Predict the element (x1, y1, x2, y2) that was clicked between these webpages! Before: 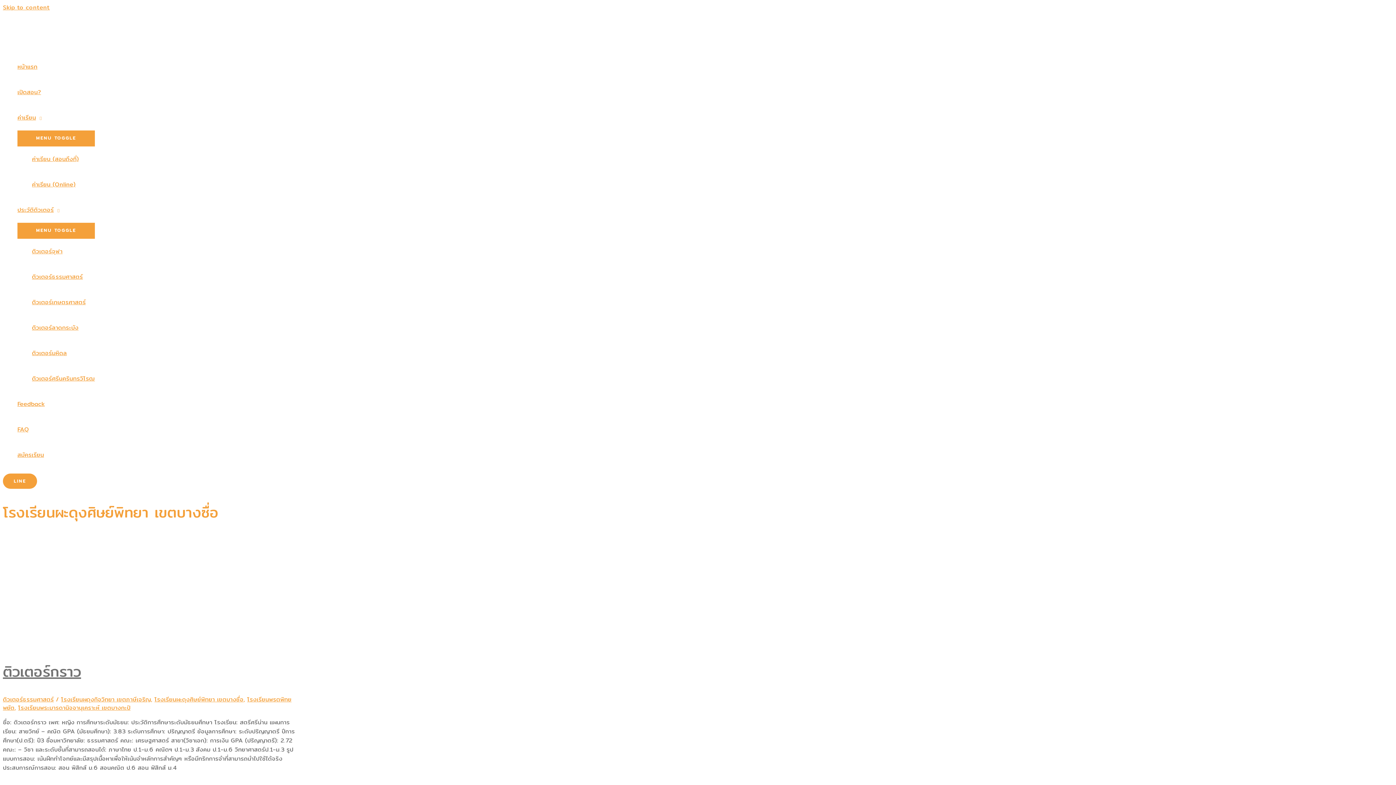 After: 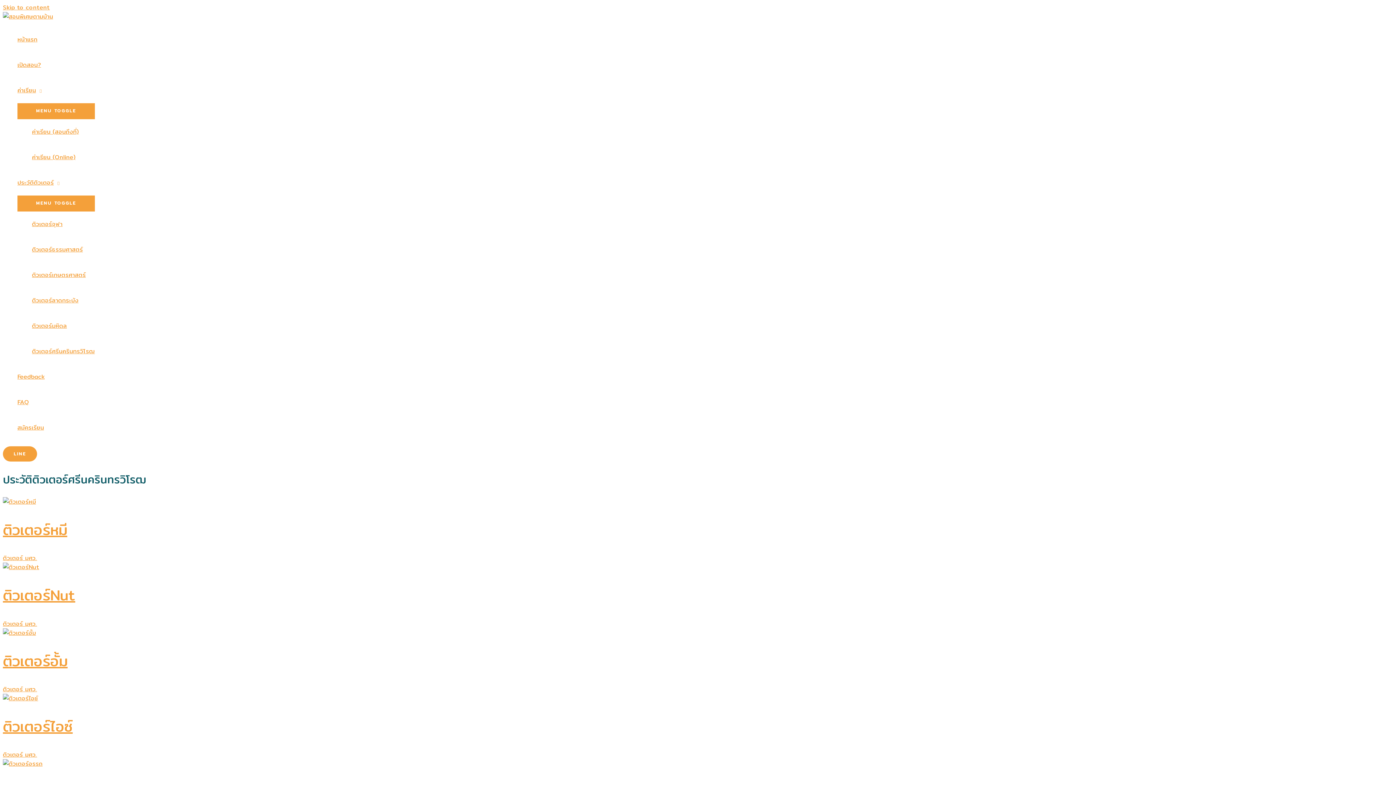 Action: bbox: (32, 366, 94, 391) label: ติวเตอร์ศรีนครินทรวิโรฒ